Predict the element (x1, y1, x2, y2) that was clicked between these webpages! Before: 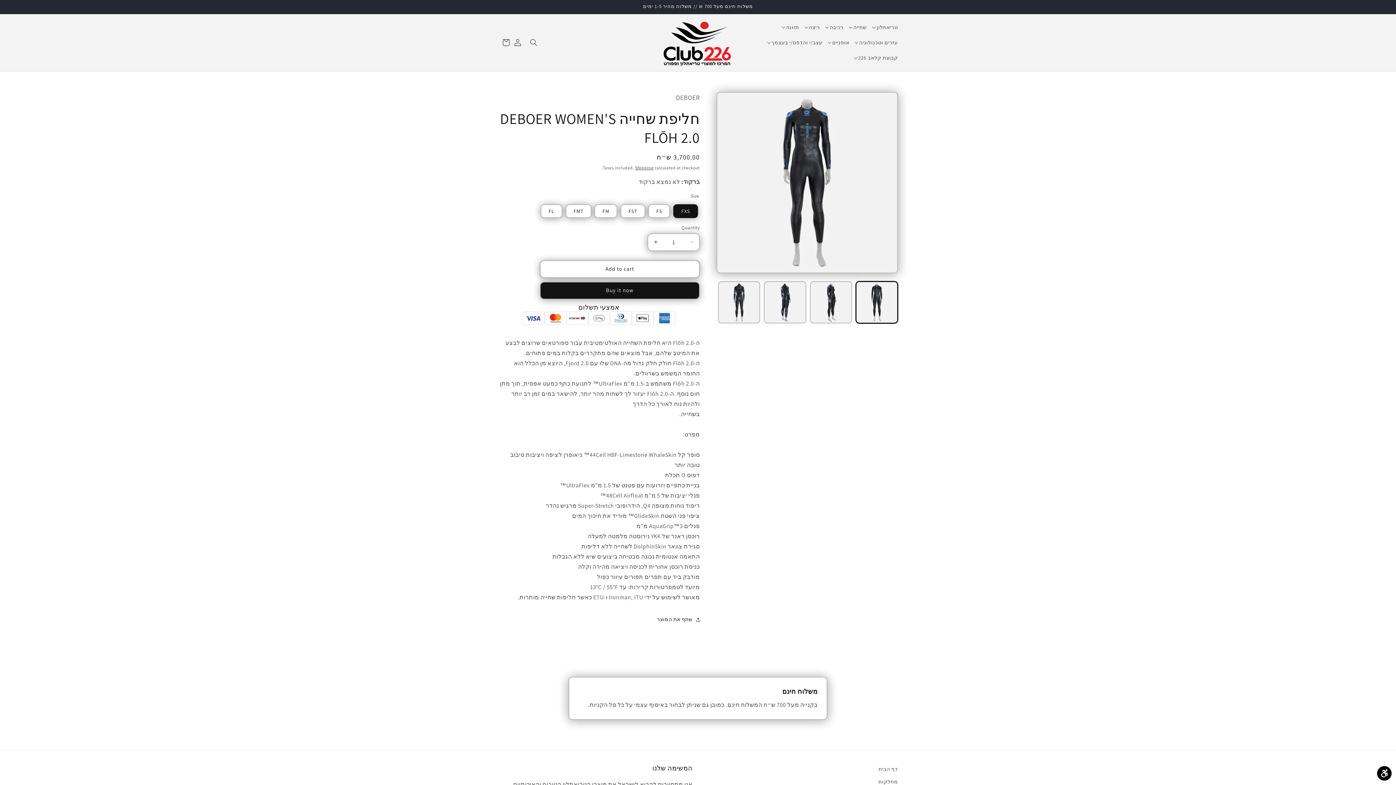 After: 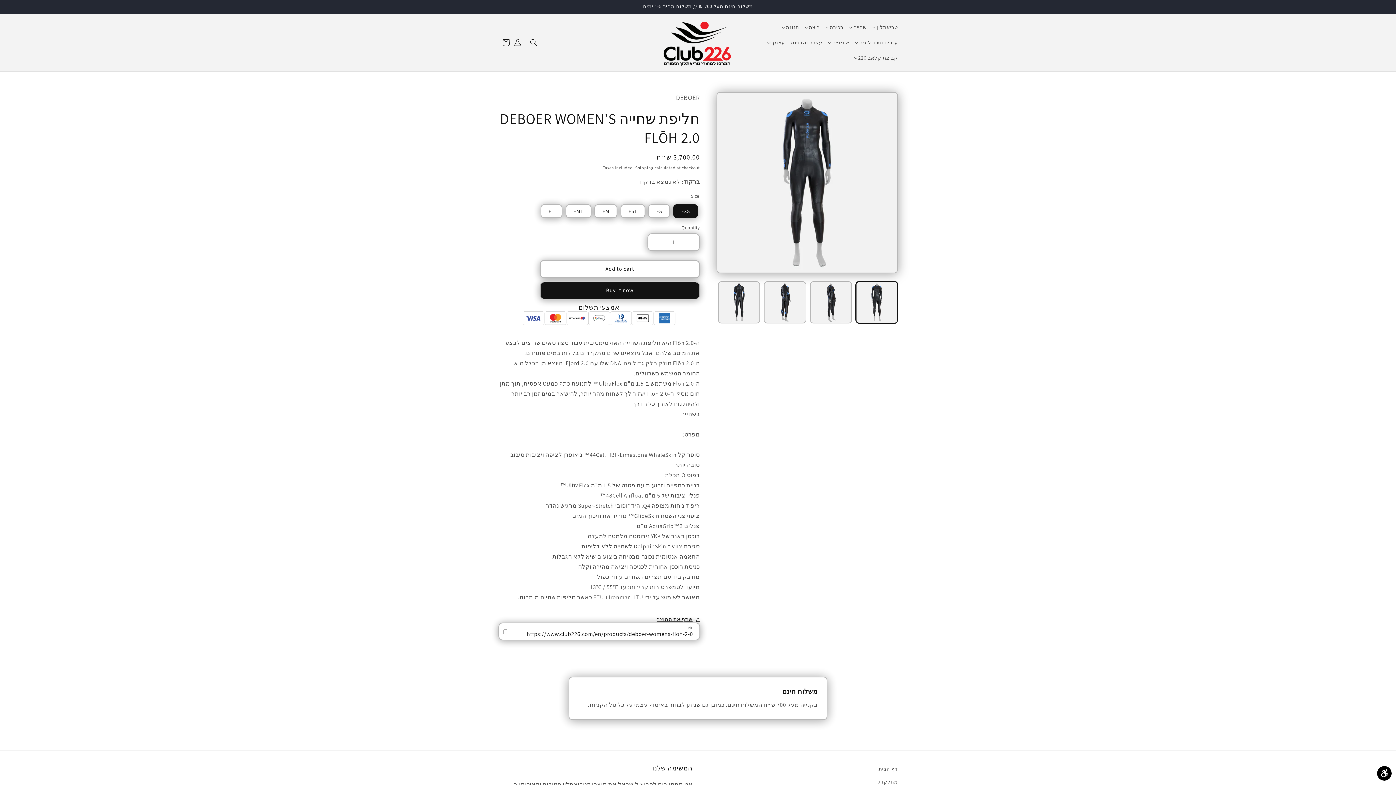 Action: label: שתף את המוצר bbox: (657, 611, 700, 627)